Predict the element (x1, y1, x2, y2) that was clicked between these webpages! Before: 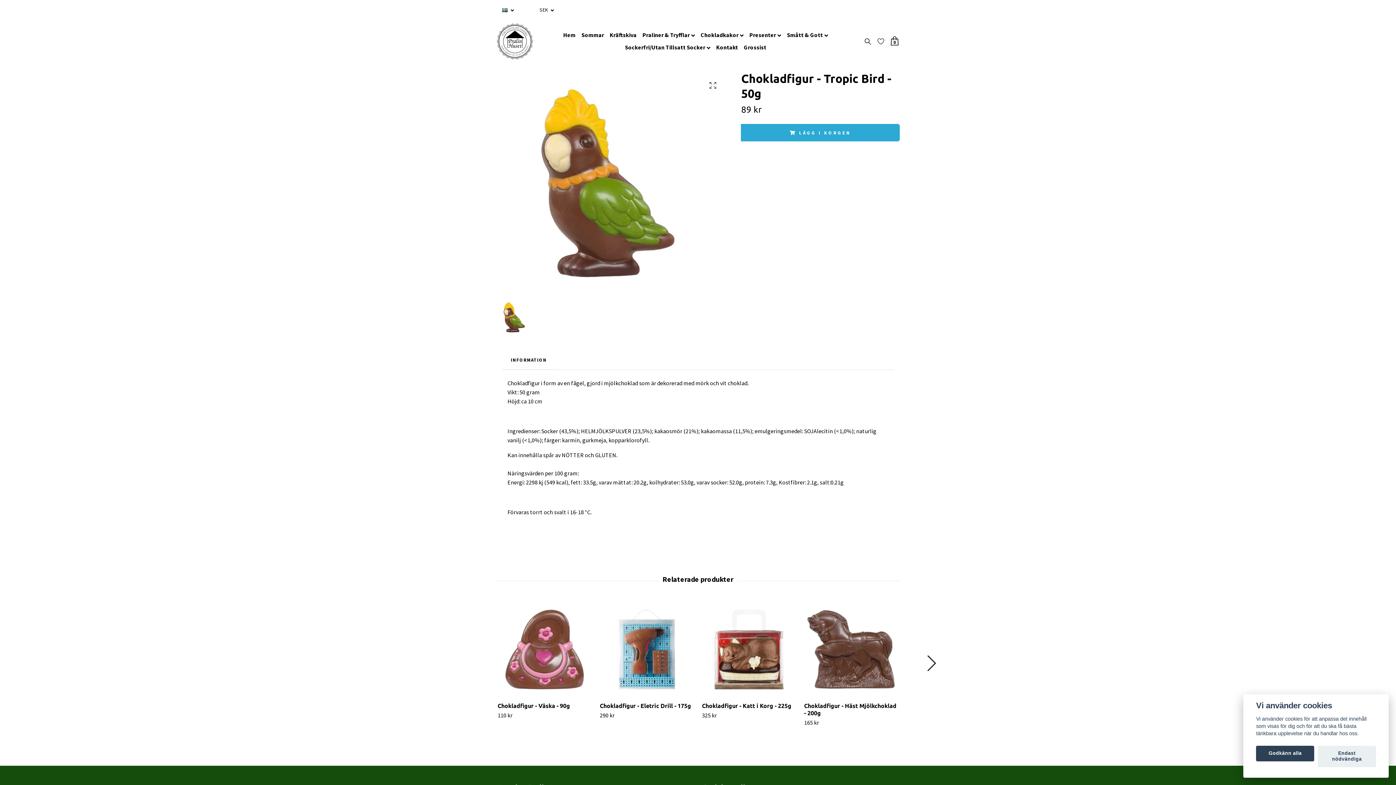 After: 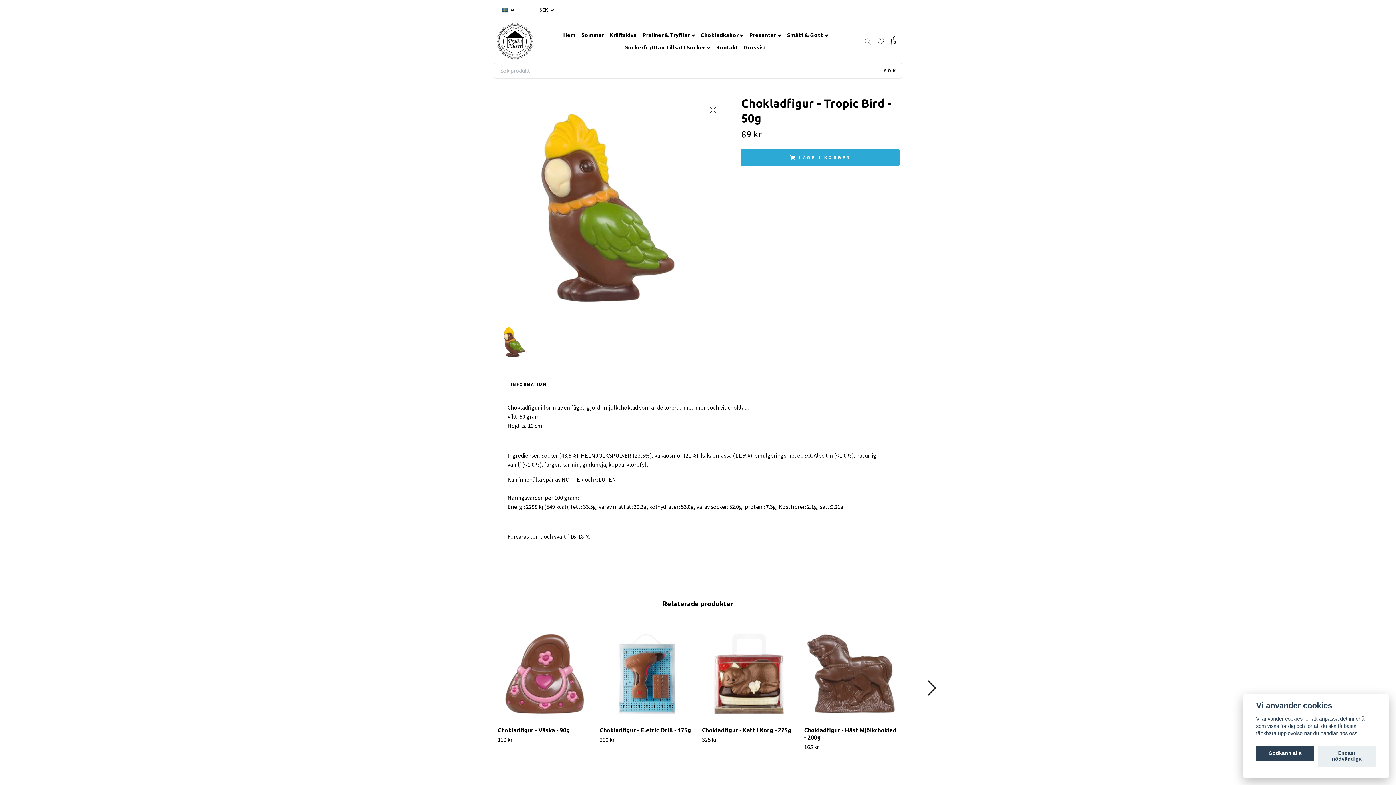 Action: bbox: (864, 37, 872, 45)